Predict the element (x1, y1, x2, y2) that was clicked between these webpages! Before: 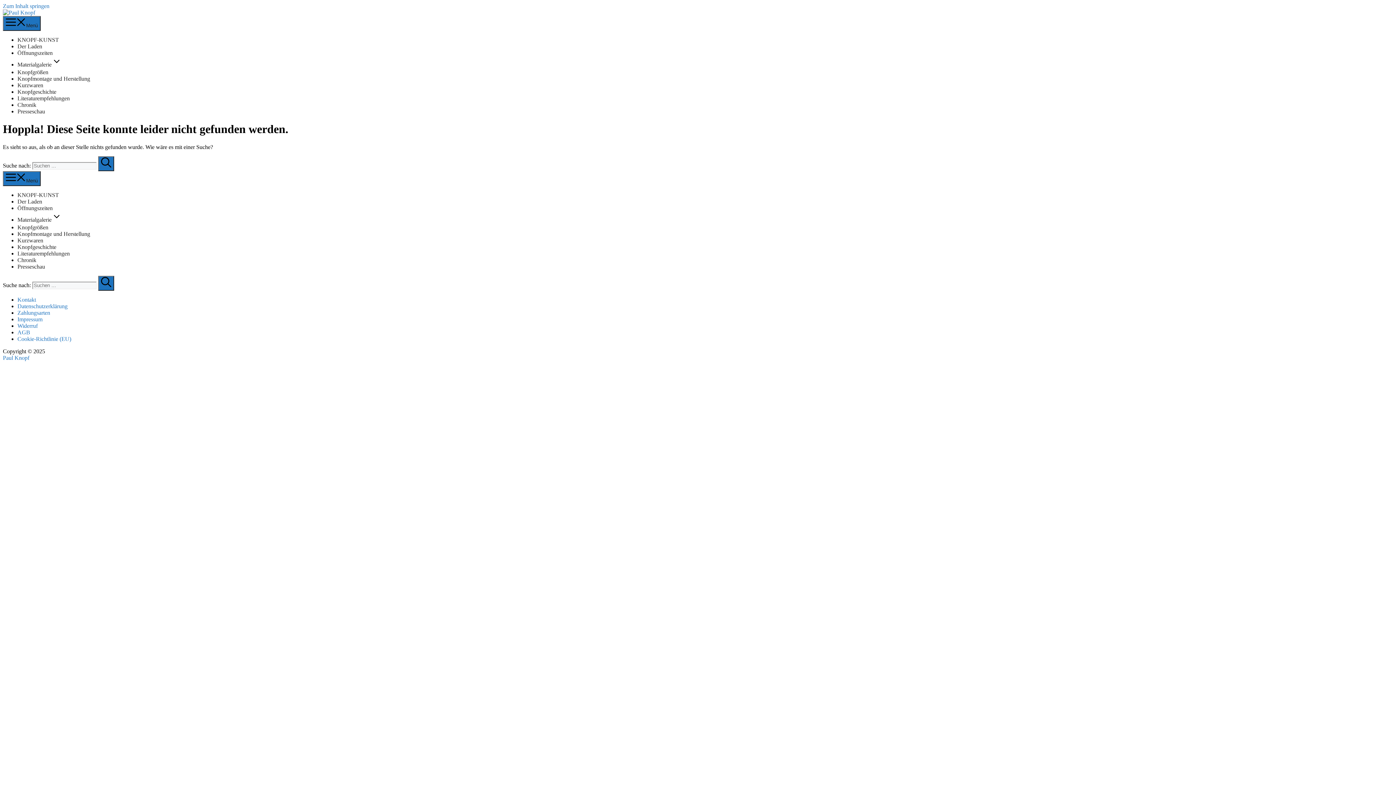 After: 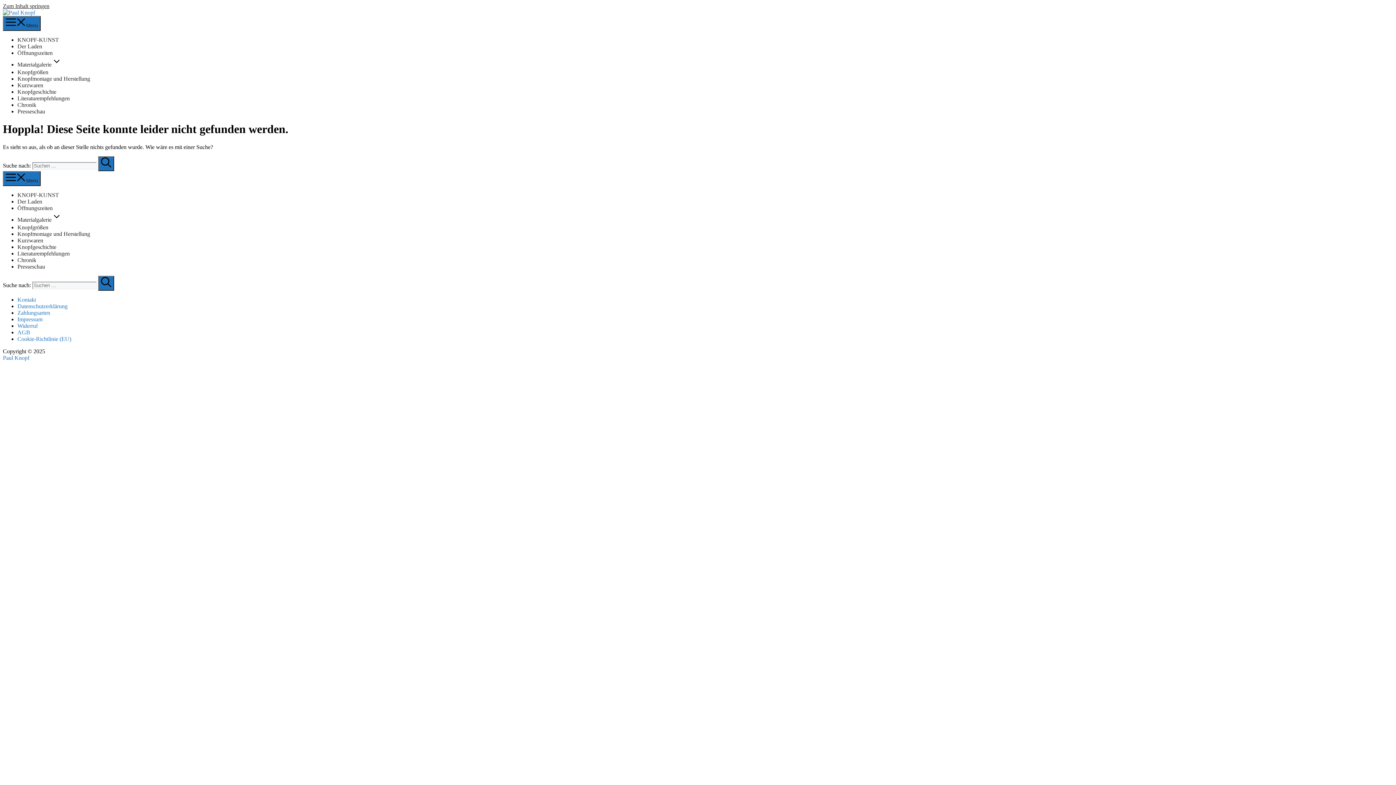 Action: label: Zum Inhalt springen bbox: (2, 2, 49, 9)